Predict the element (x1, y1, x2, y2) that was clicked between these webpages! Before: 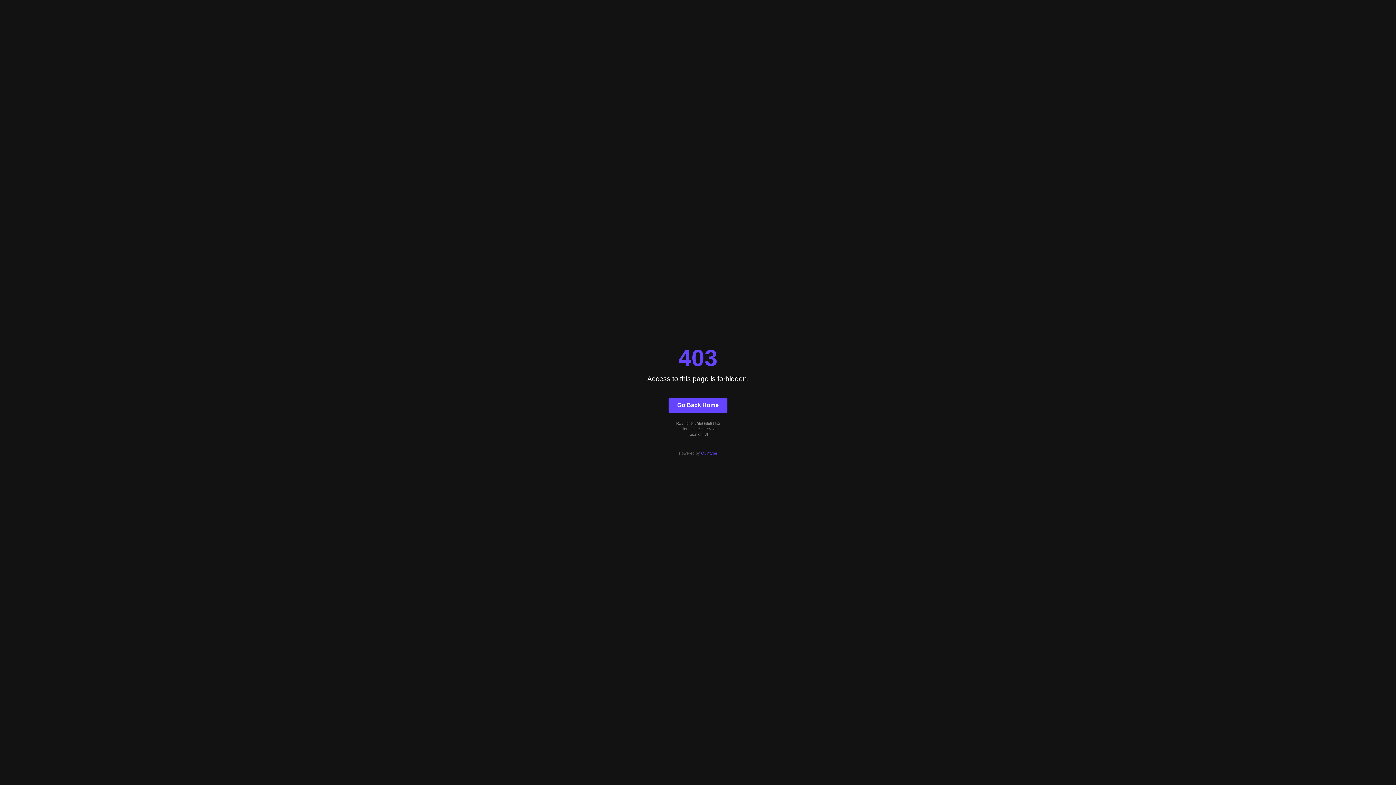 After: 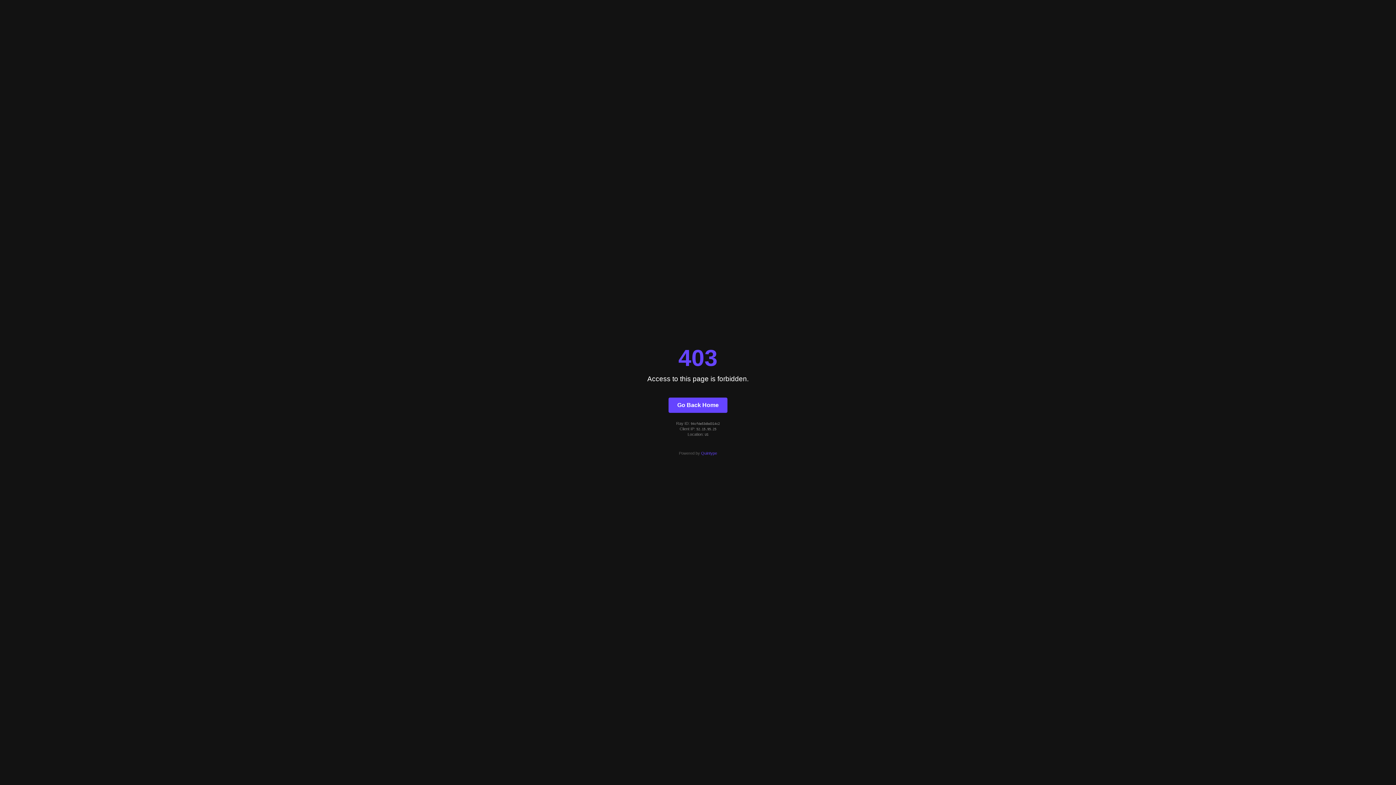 Action: bbox: (701, 451, 717, 455) label: Quintype